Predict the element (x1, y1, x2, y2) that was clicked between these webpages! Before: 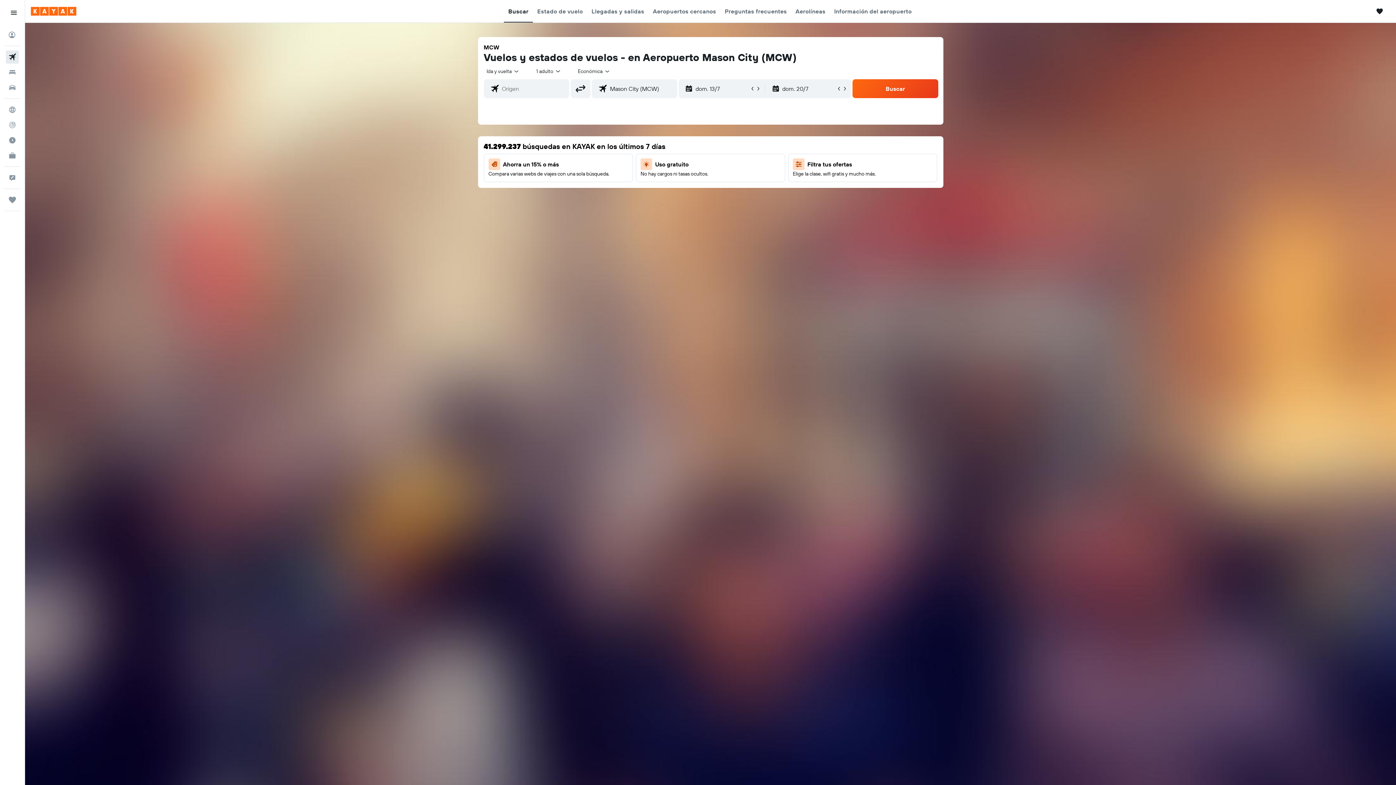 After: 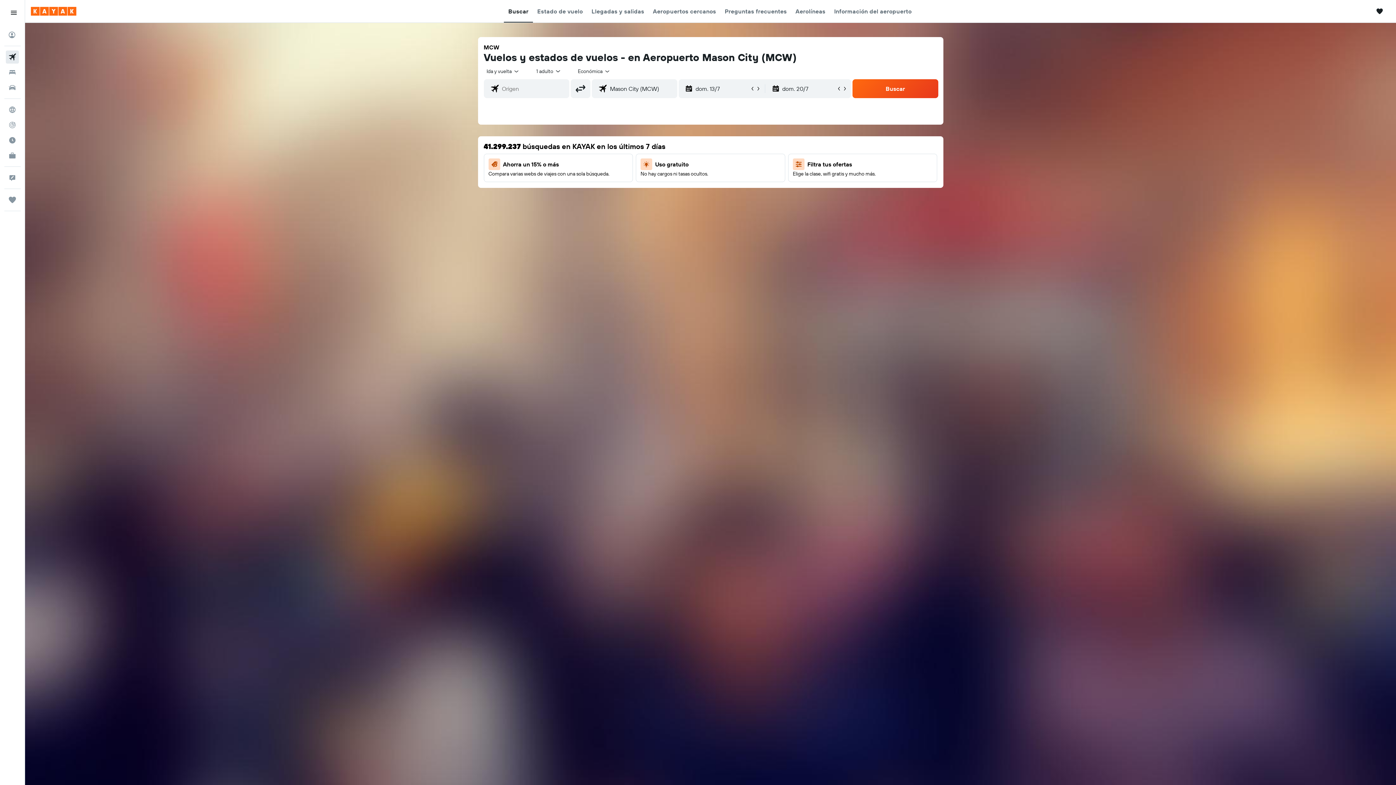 Action: bbox: (508, 0, 528, 22) label: Buscar